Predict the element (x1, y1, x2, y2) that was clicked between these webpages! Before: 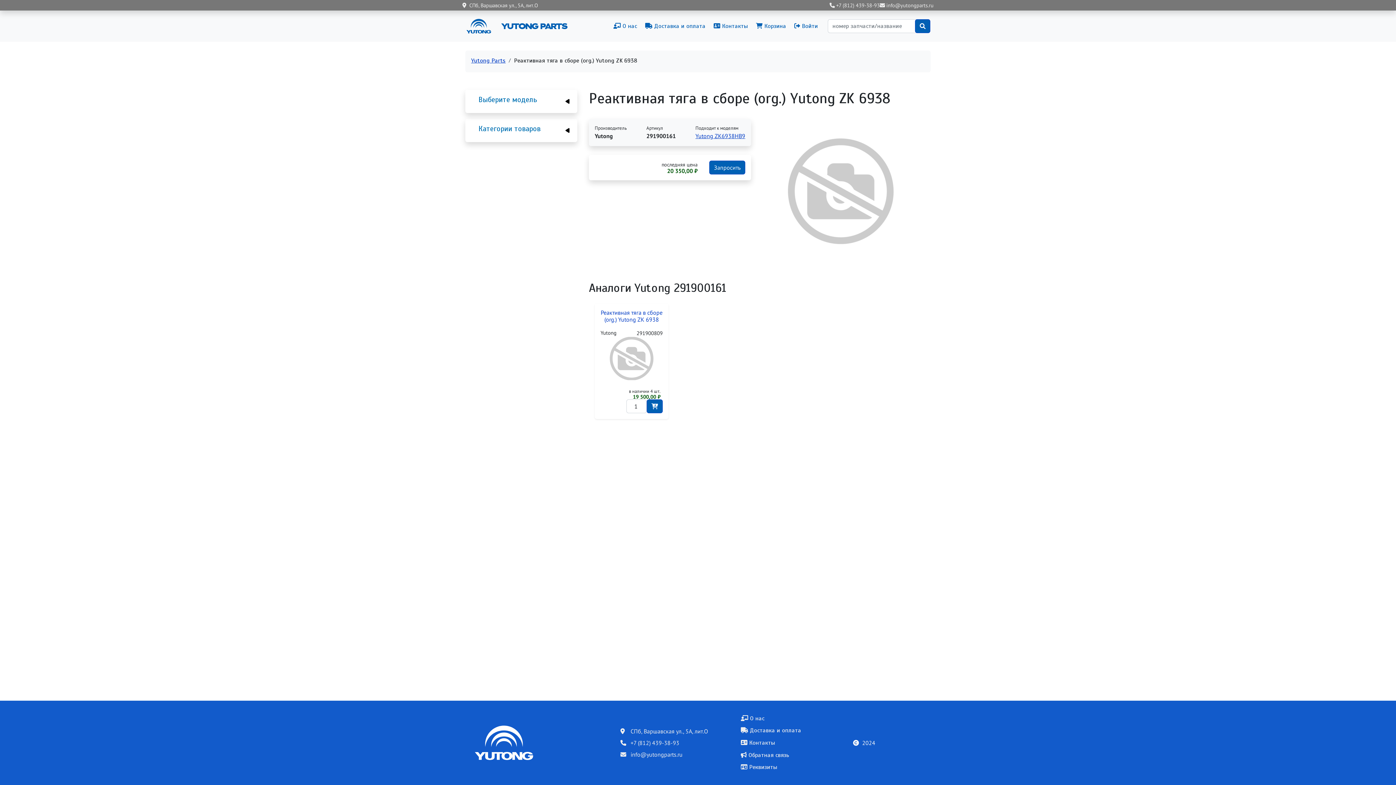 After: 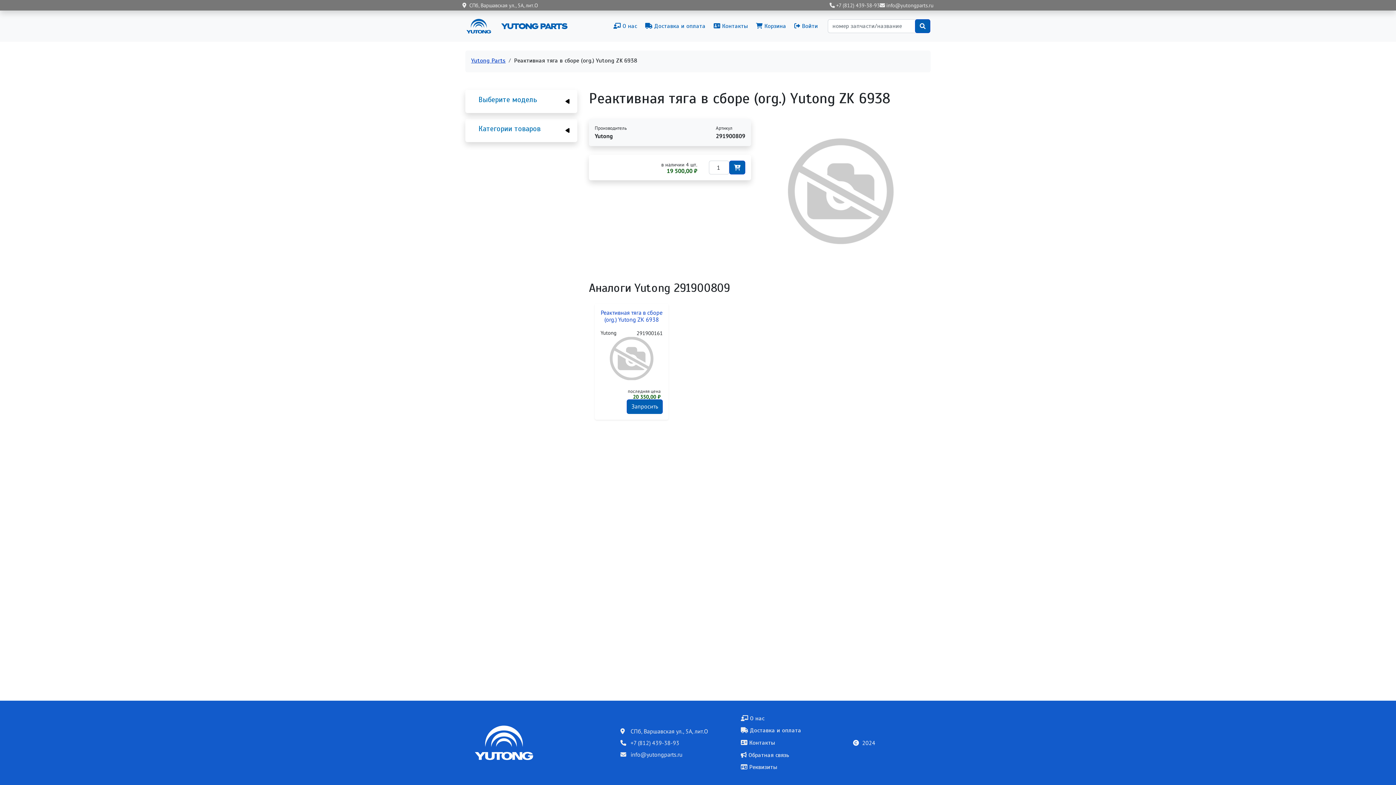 Action: label: Реактивная тяга в сборе (org.) Yutong ZK 6938 bbox: (600, 309, 662, 326)